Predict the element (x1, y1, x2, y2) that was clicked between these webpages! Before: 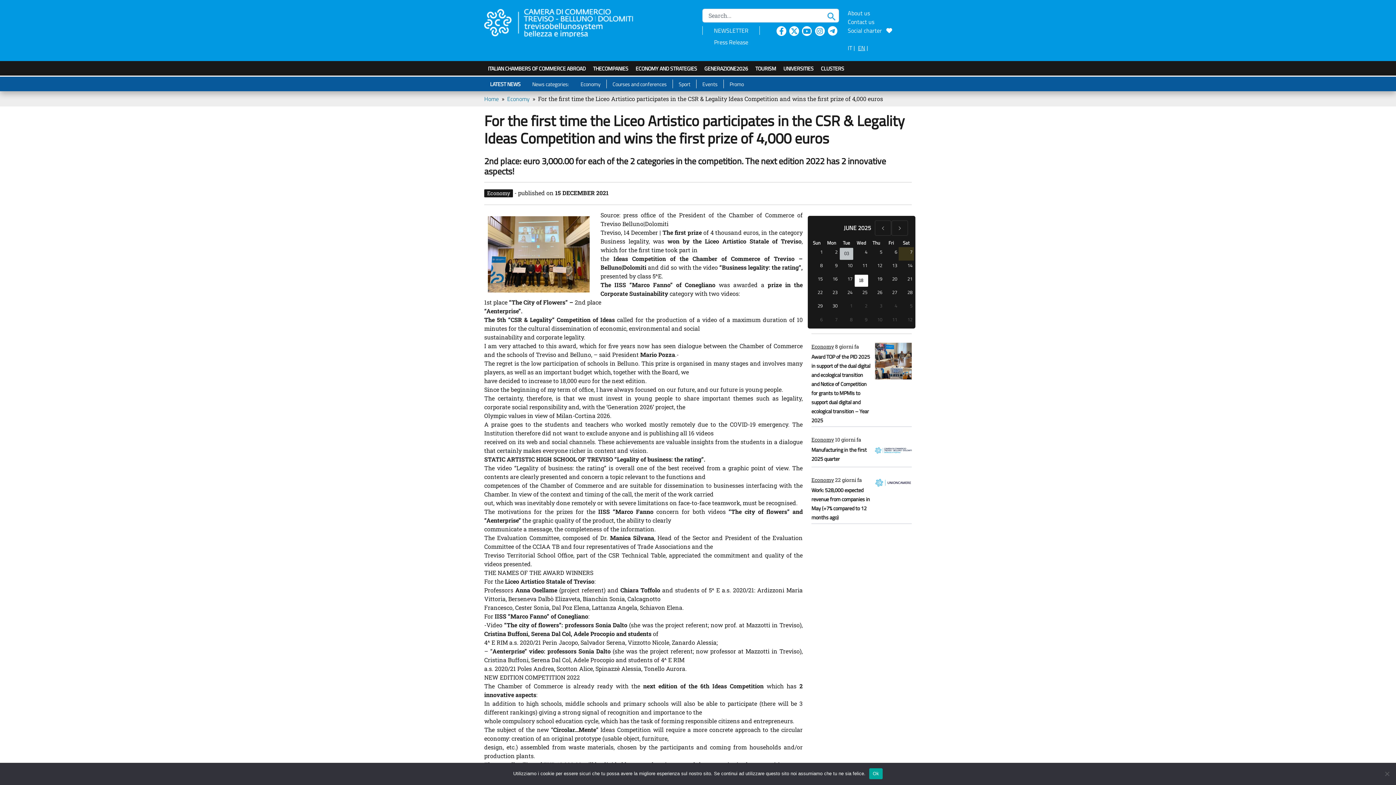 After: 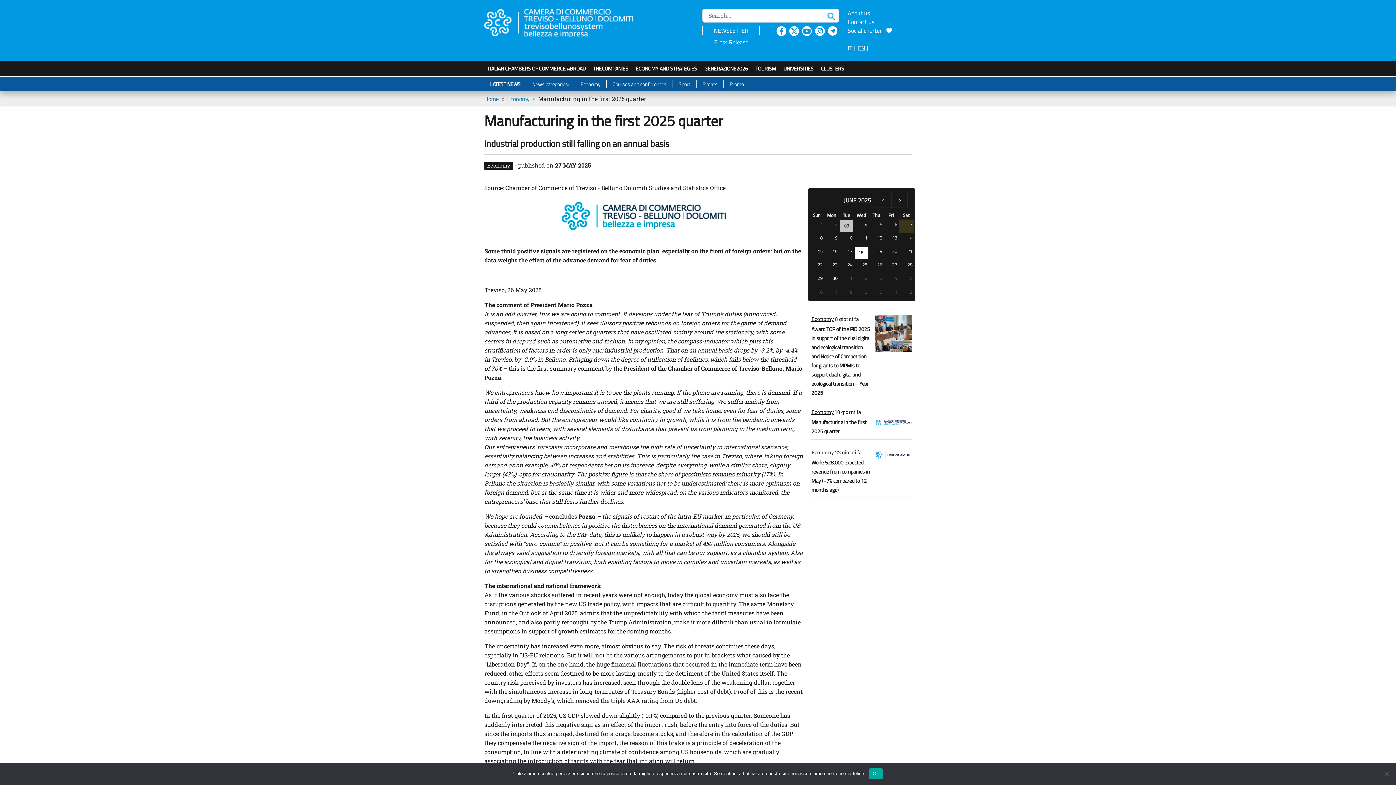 Action: bbox: (875, 444, 912, 455)